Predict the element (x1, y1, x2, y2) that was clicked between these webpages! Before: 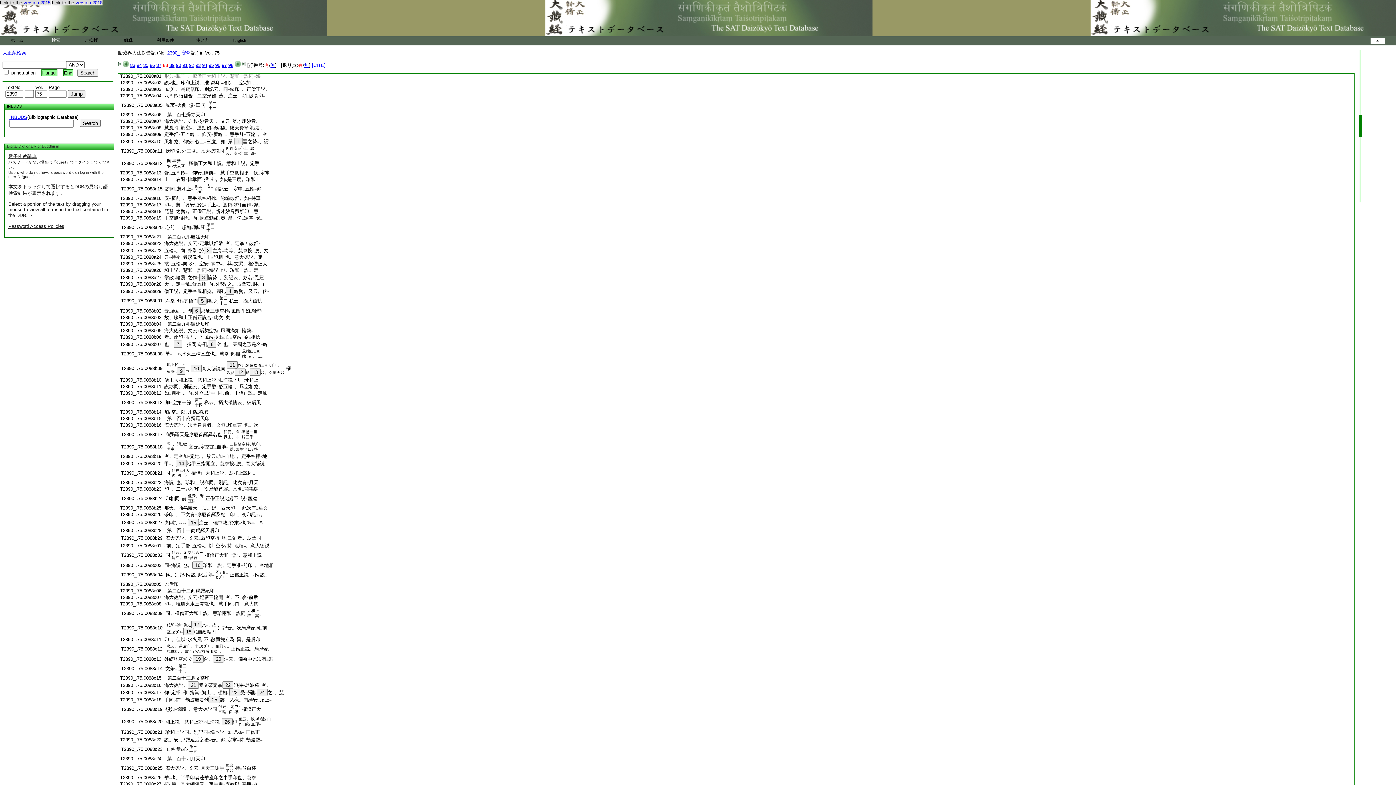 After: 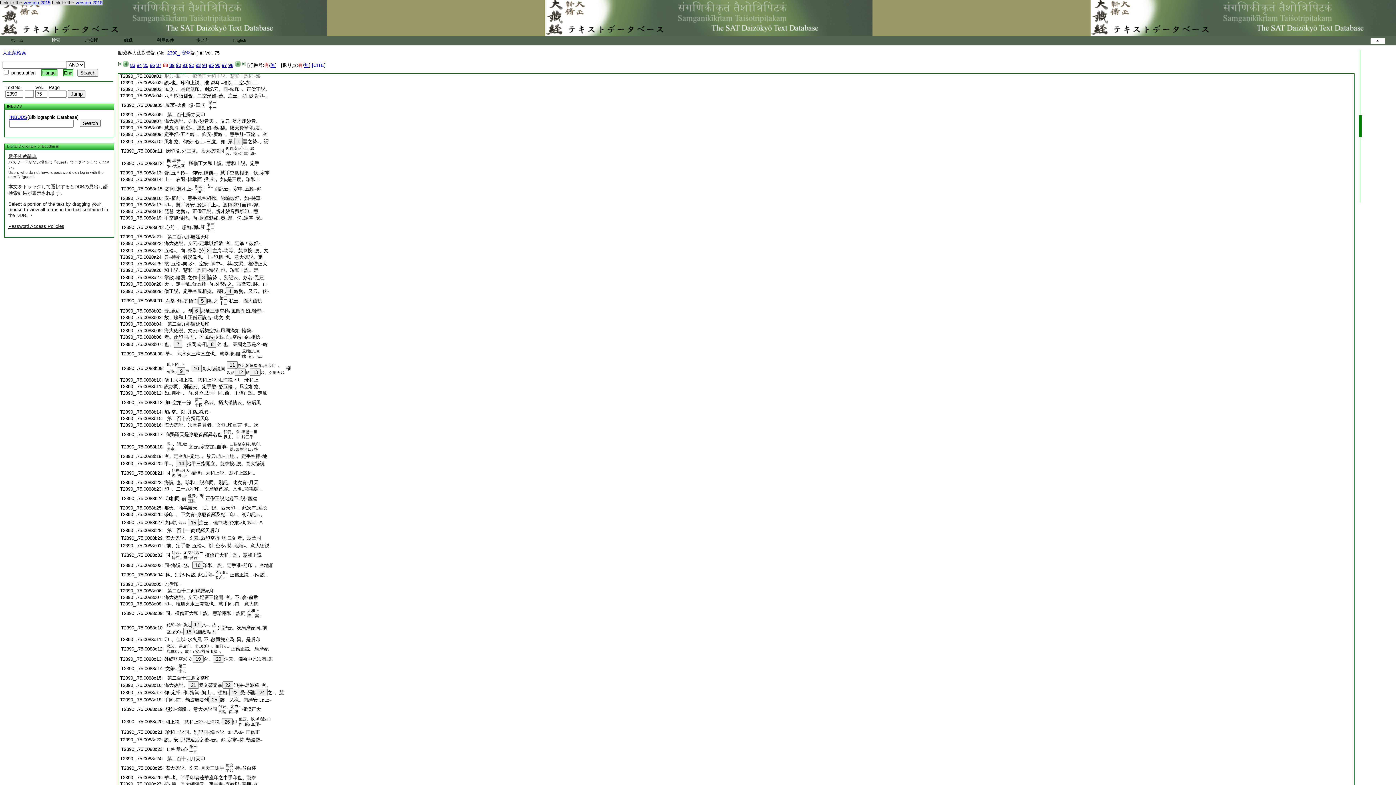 Action: bbox: (164, 254, 262, 260) label: 云二持輪一者形像也。非二印相一也。意大徳説。定